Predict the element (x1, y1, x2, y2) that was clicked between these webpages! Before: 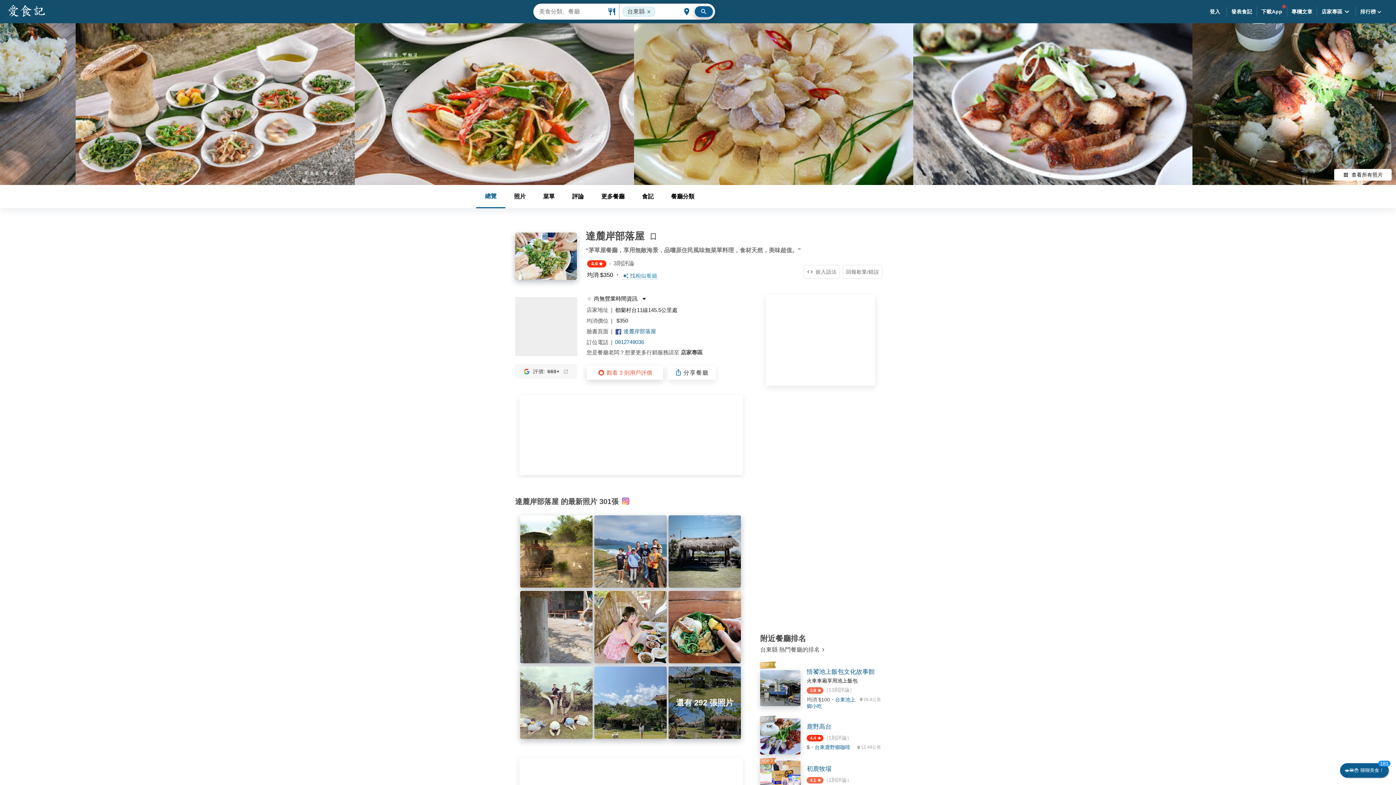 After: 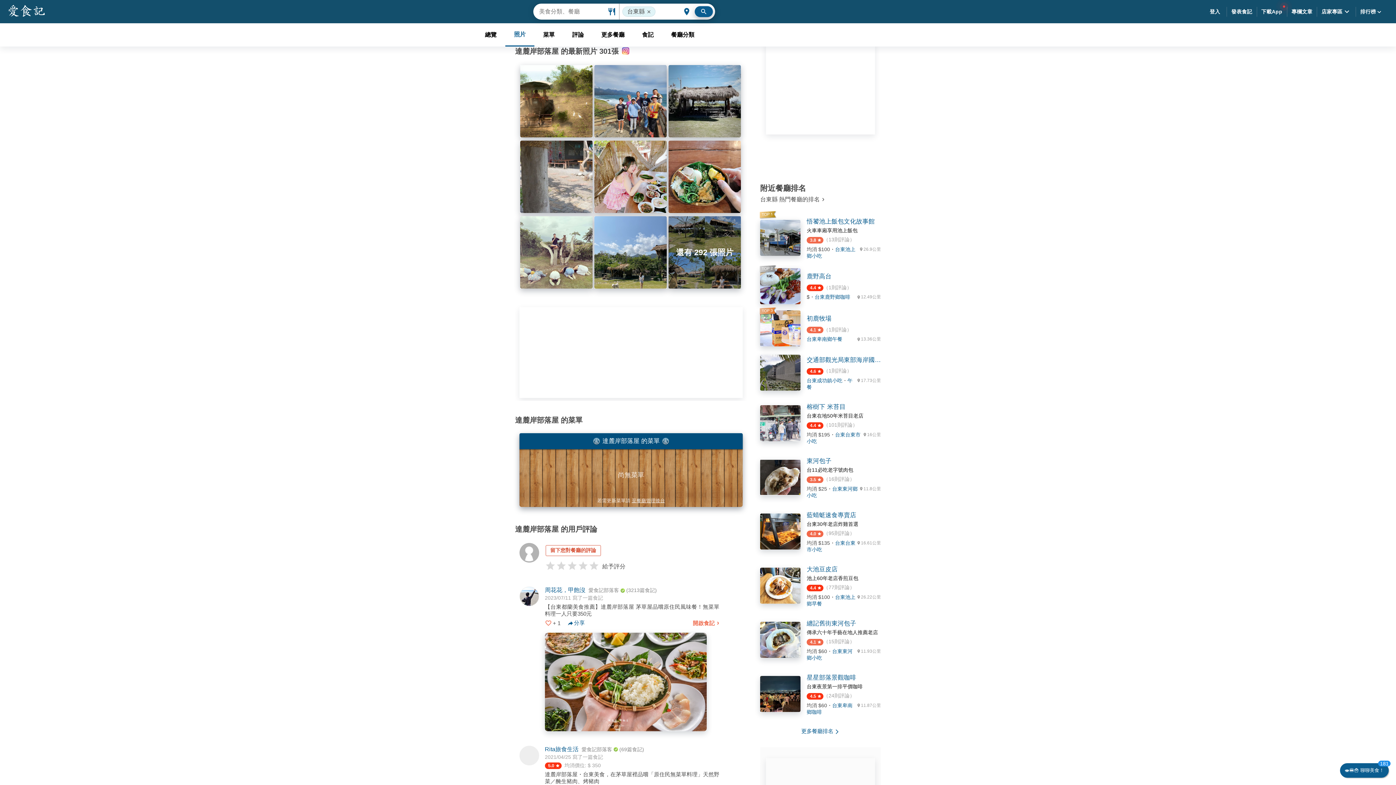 Action: bbox: (1334, 169, 1392, 180) label: 查看所有照片